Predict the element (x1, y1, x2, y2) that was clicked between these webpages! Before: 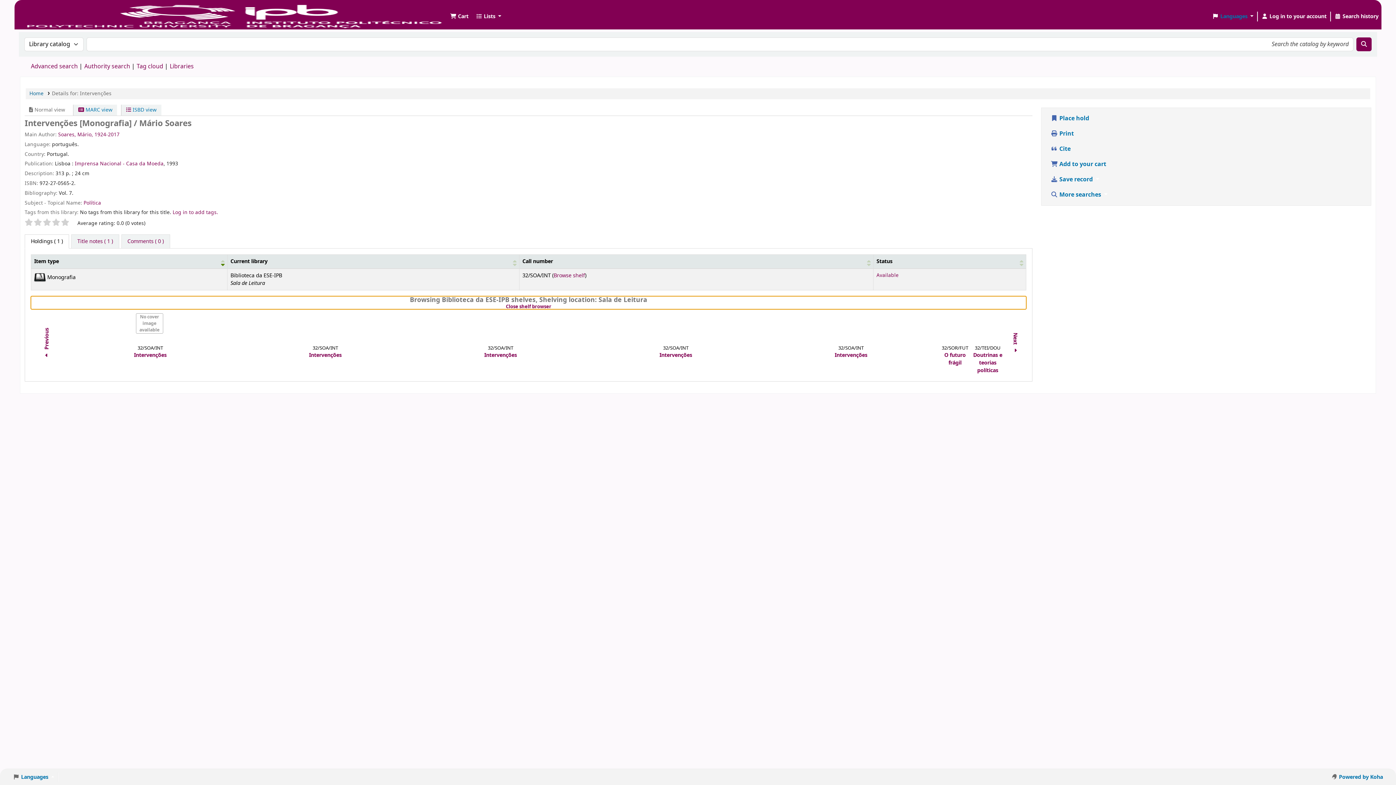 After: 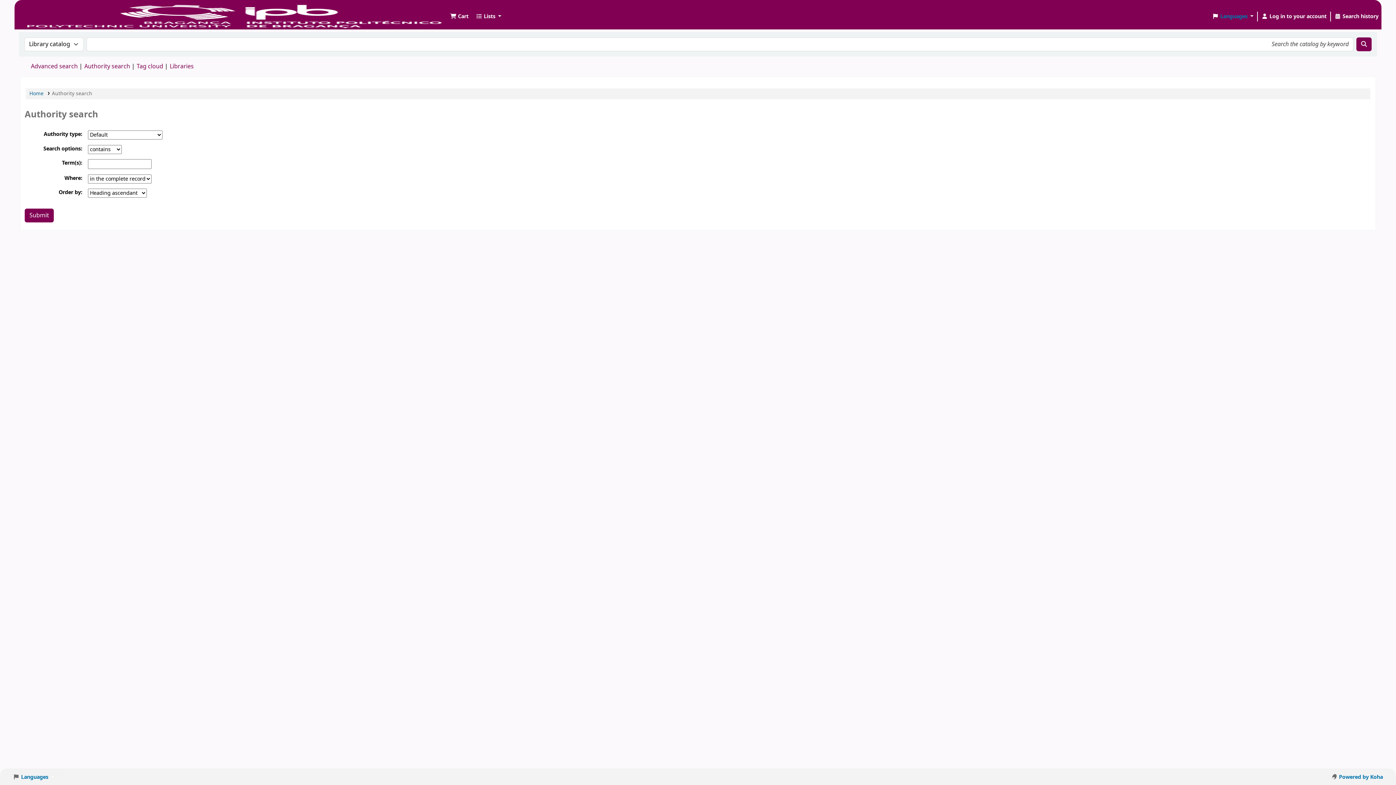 Action: bbox: (84, 62, 130, 70) label: Authority search